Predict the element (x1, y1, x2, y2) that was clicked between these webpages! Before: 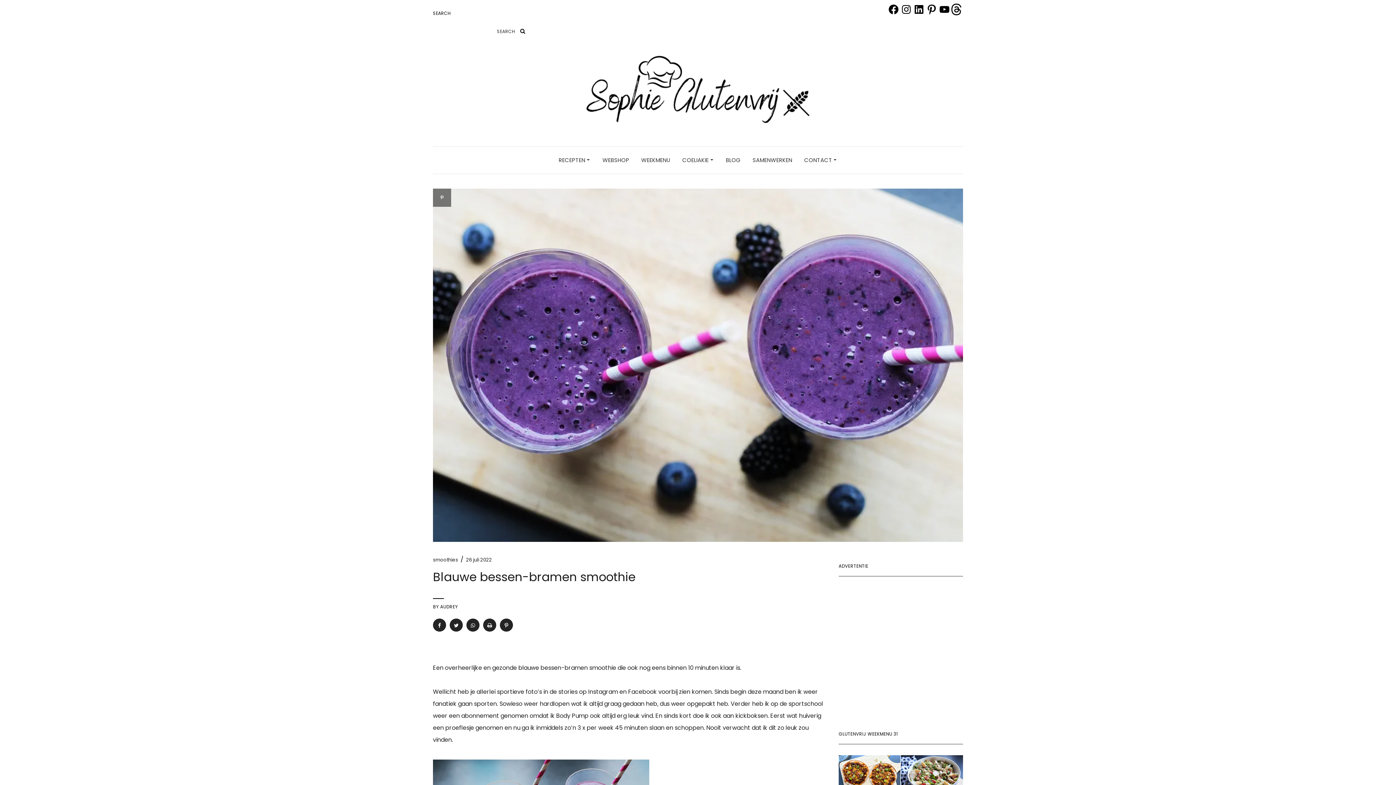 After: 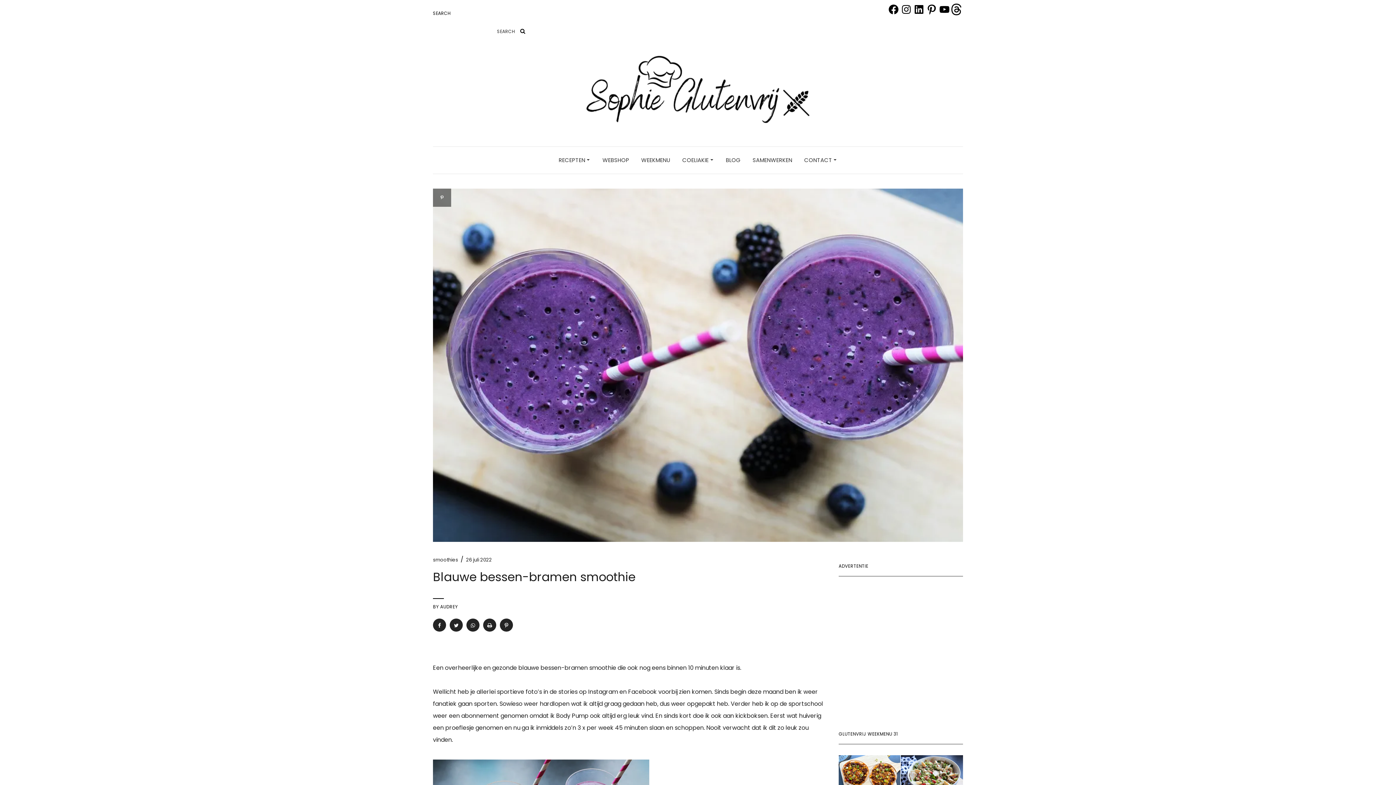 Action: bbox: (602, 146, 629, 173) label: WEBSHOP